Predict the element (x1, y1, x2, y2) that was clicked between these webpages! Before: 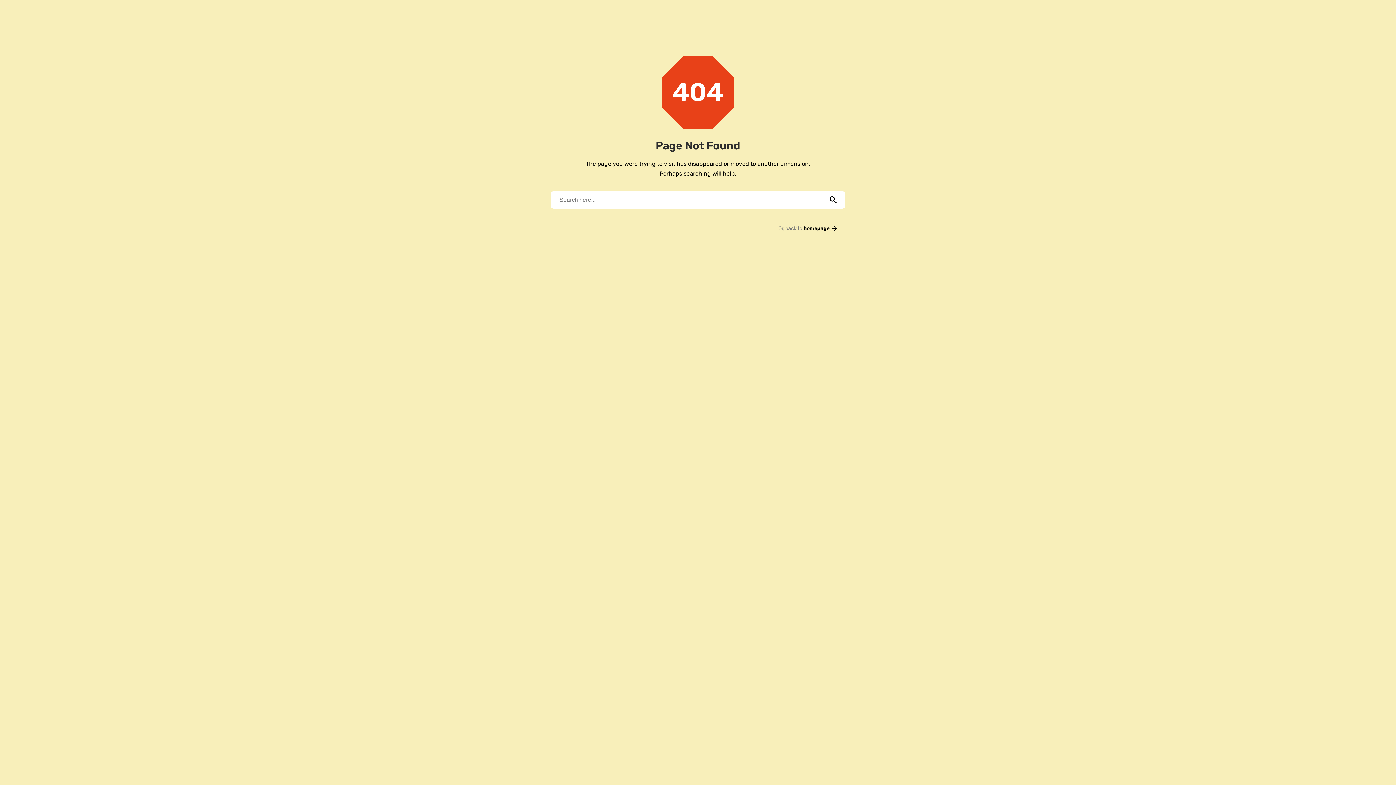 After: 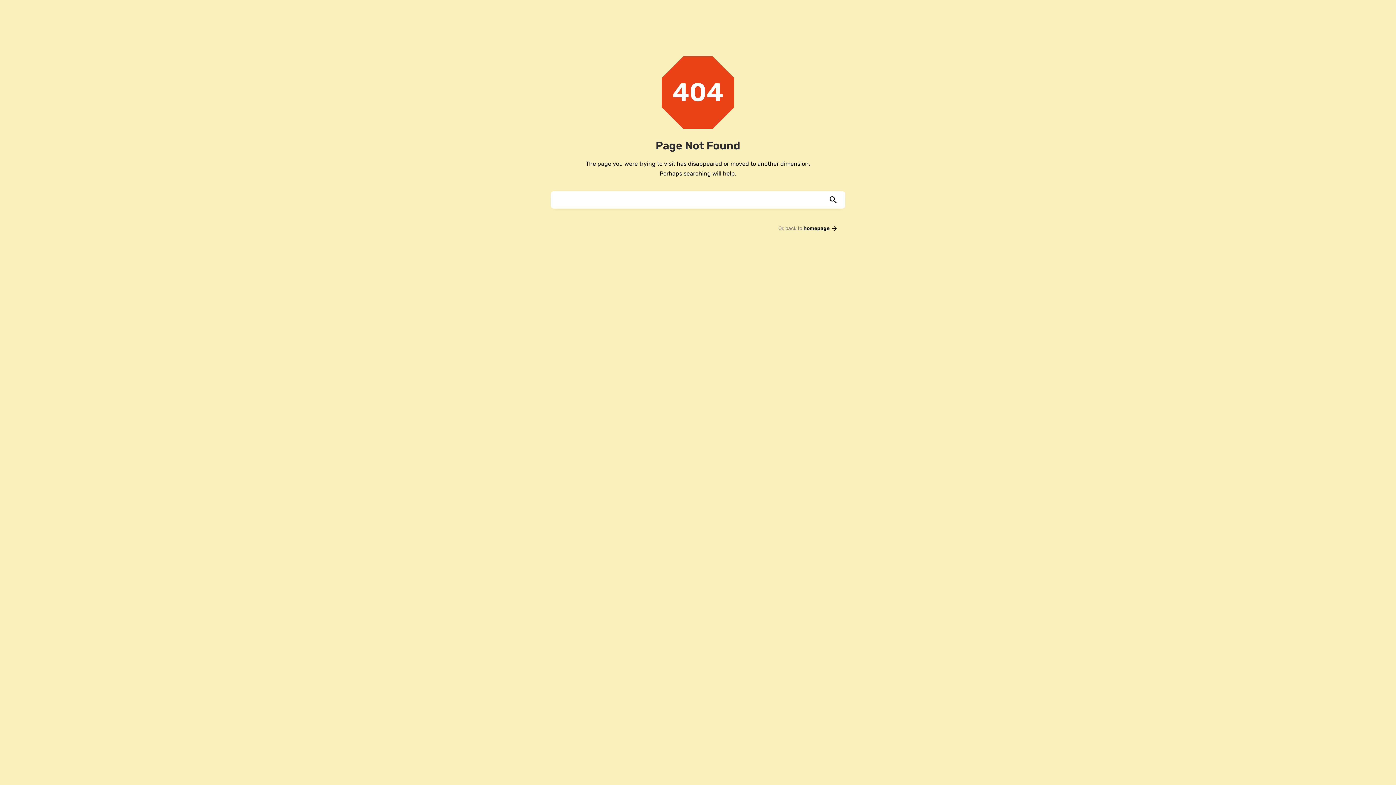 Action: bbox: (821, 191, 845, 208)